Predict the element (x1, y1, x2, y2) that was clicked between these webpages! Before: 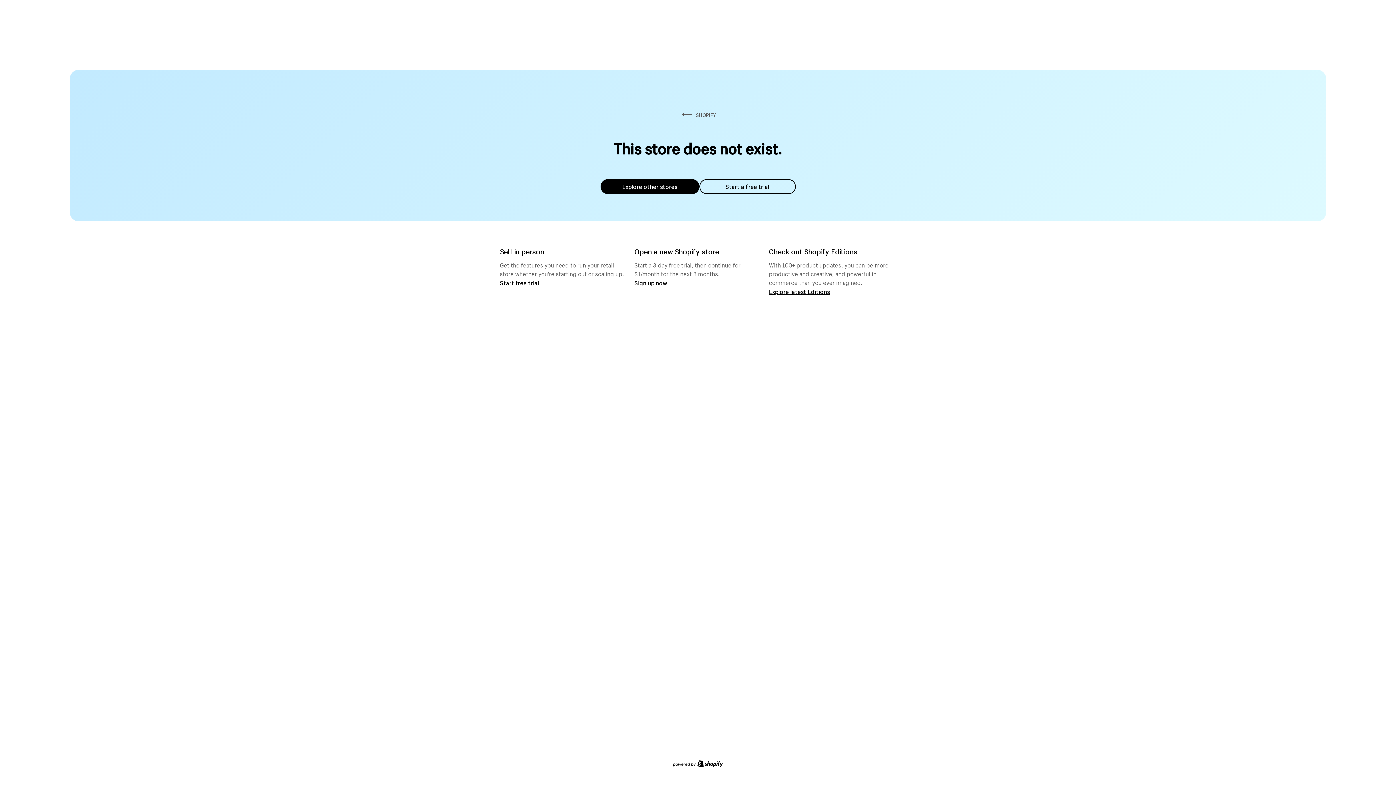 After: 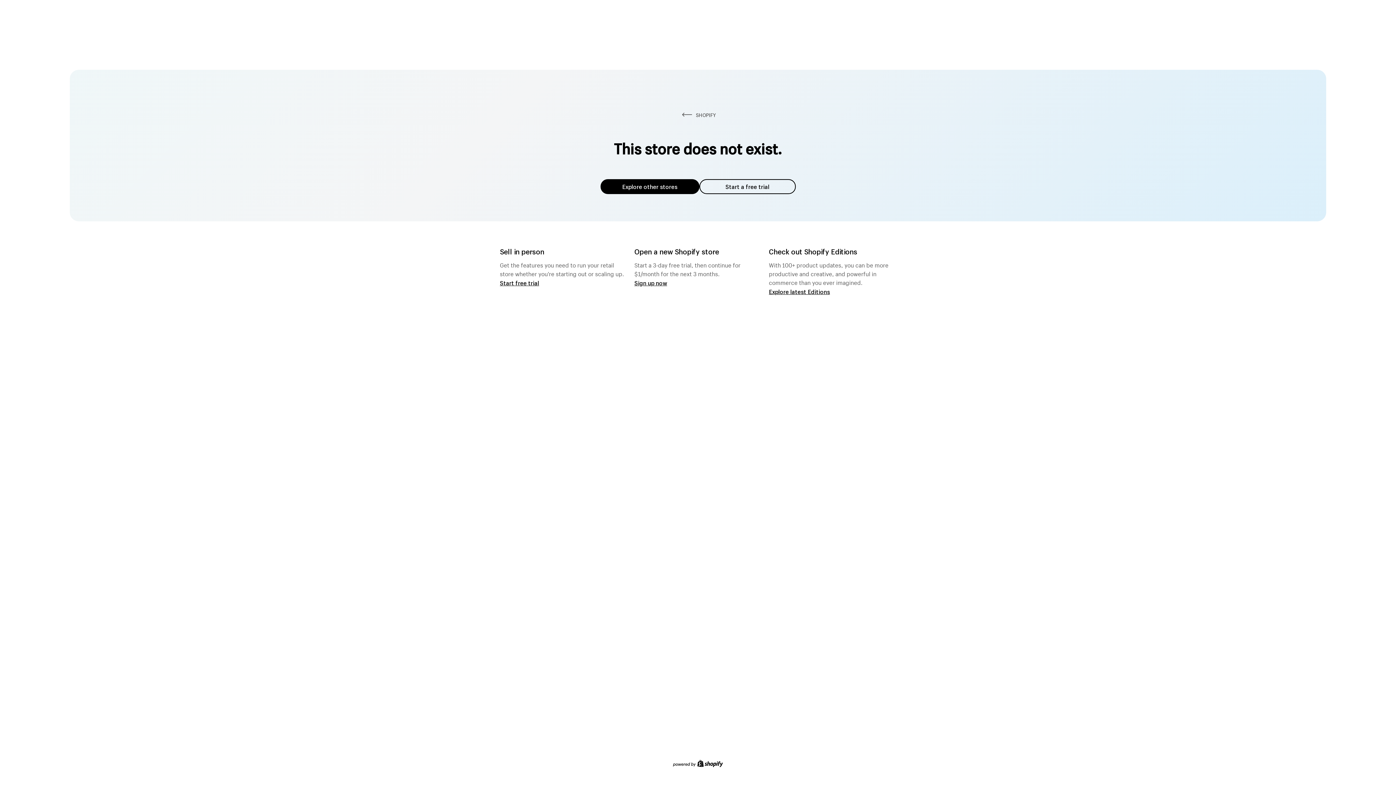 Action: label: Explore other stores bbox: (600, 179, 699, 194)